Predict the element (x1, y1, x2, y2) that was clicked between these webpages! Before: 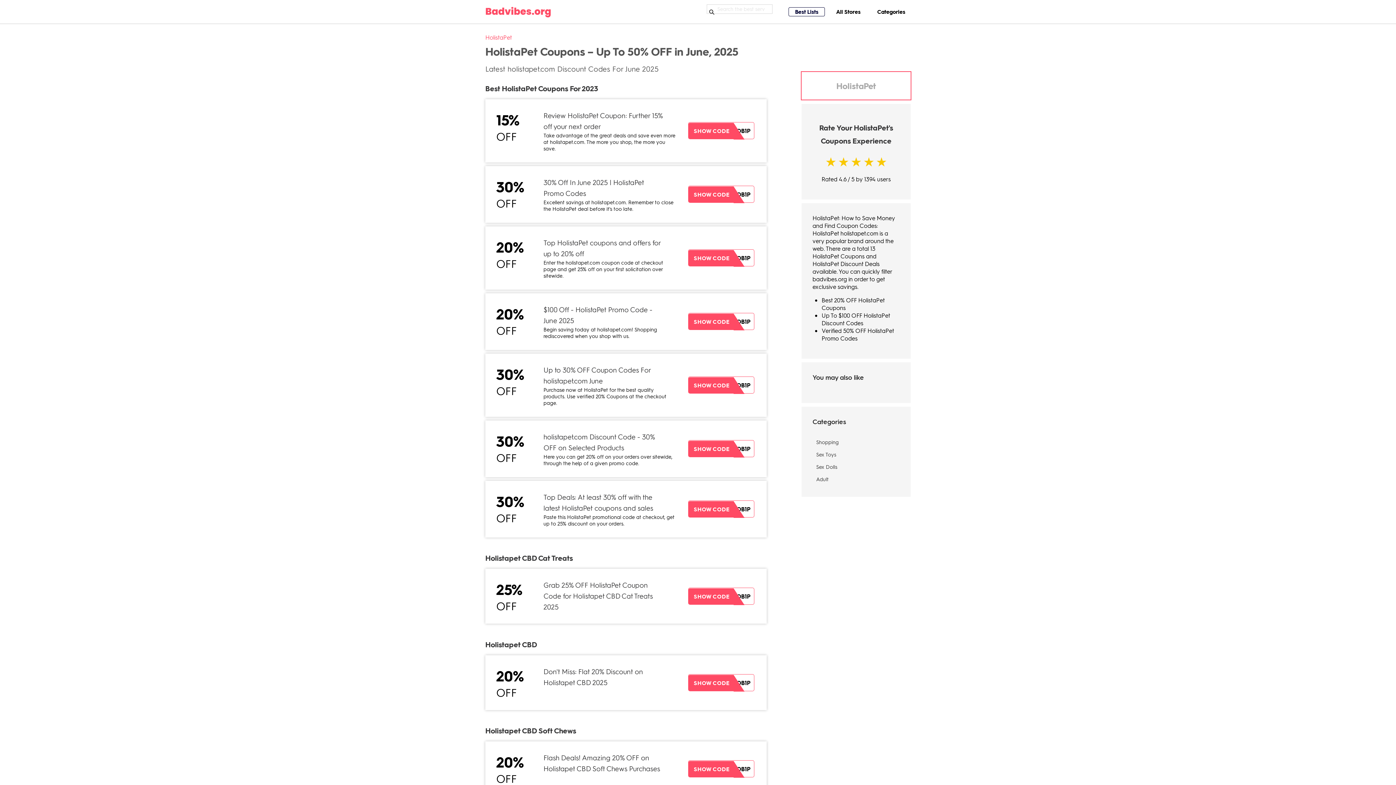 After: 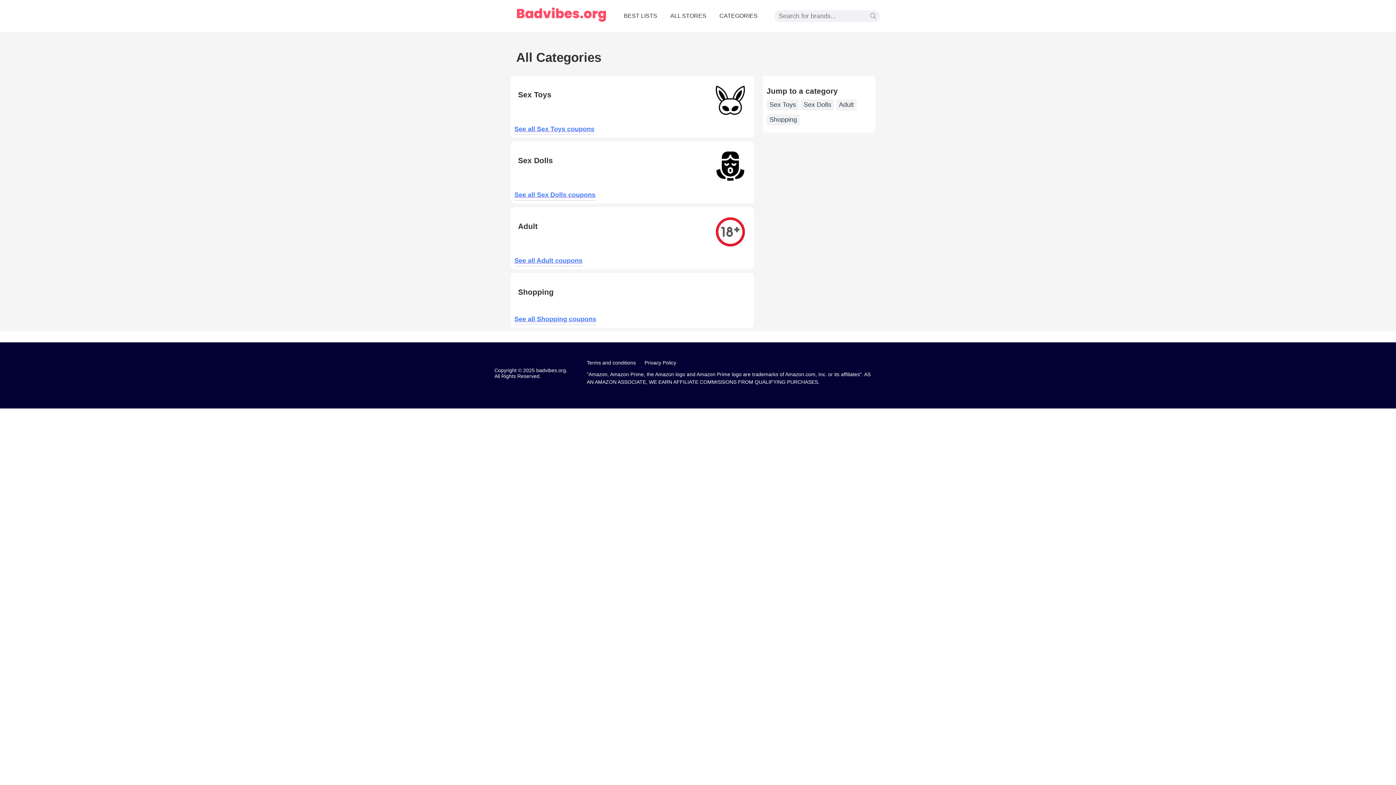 Action: label: Categories bbox: (877, 8, 910, 14)